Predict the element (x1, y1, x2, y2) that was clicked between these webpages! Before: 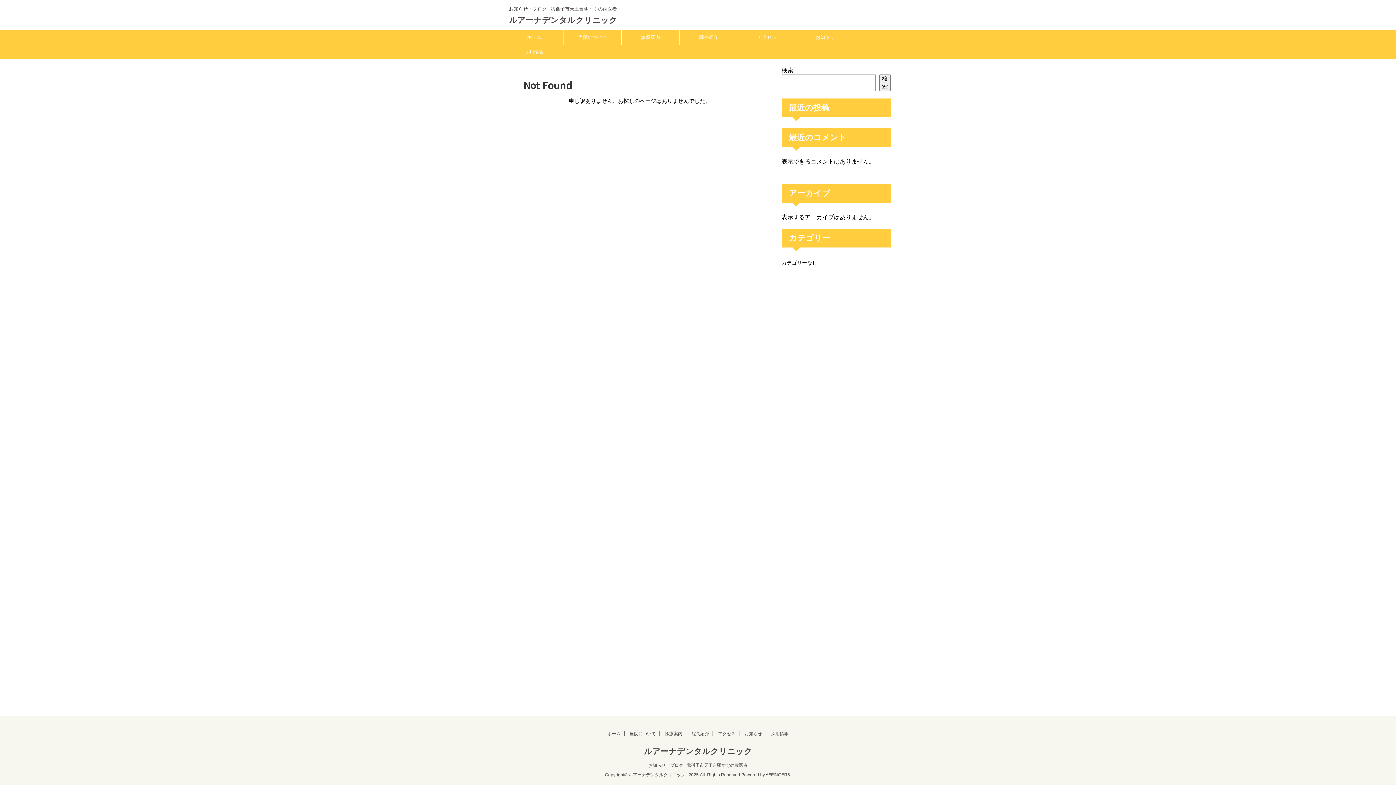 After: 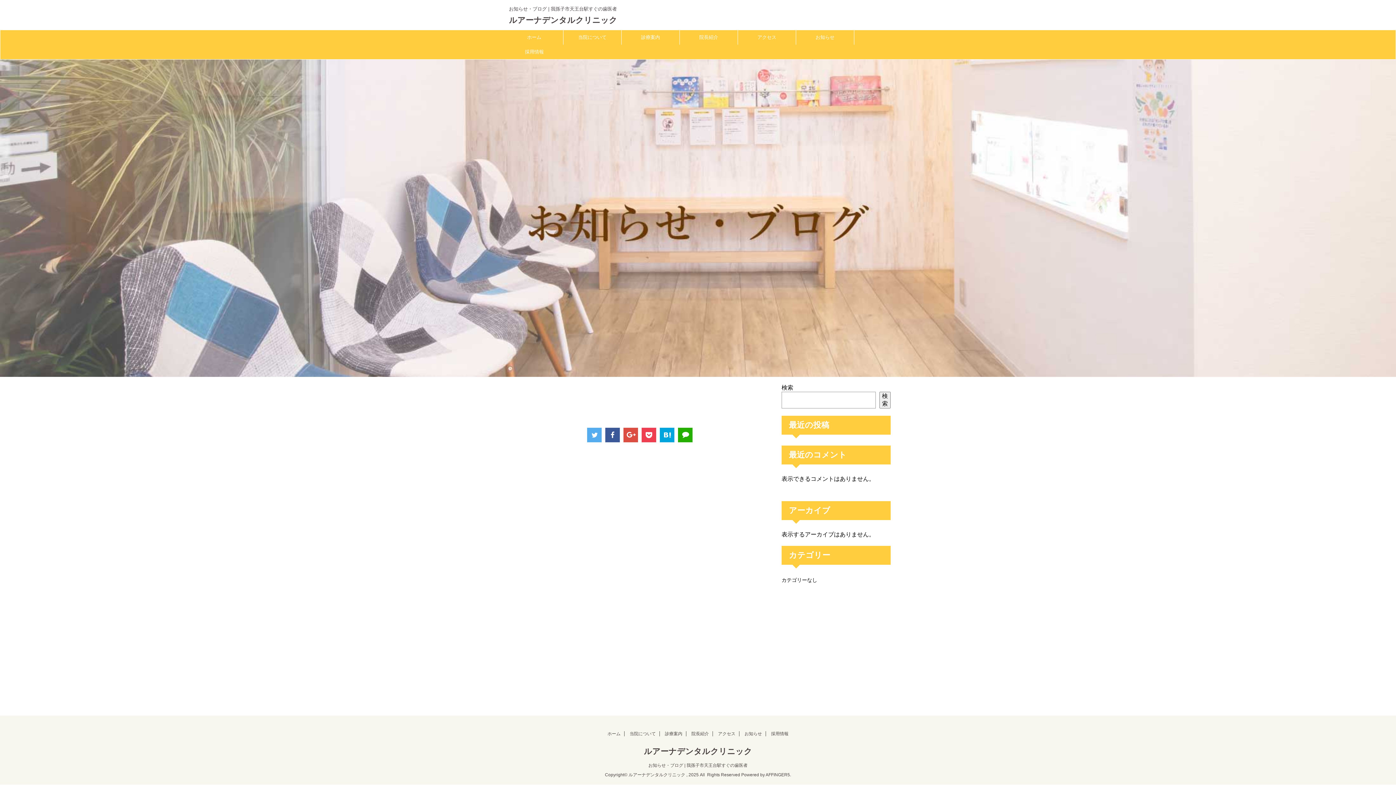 Action: bbox: (744, 731, 762, 736) label: お知らせ